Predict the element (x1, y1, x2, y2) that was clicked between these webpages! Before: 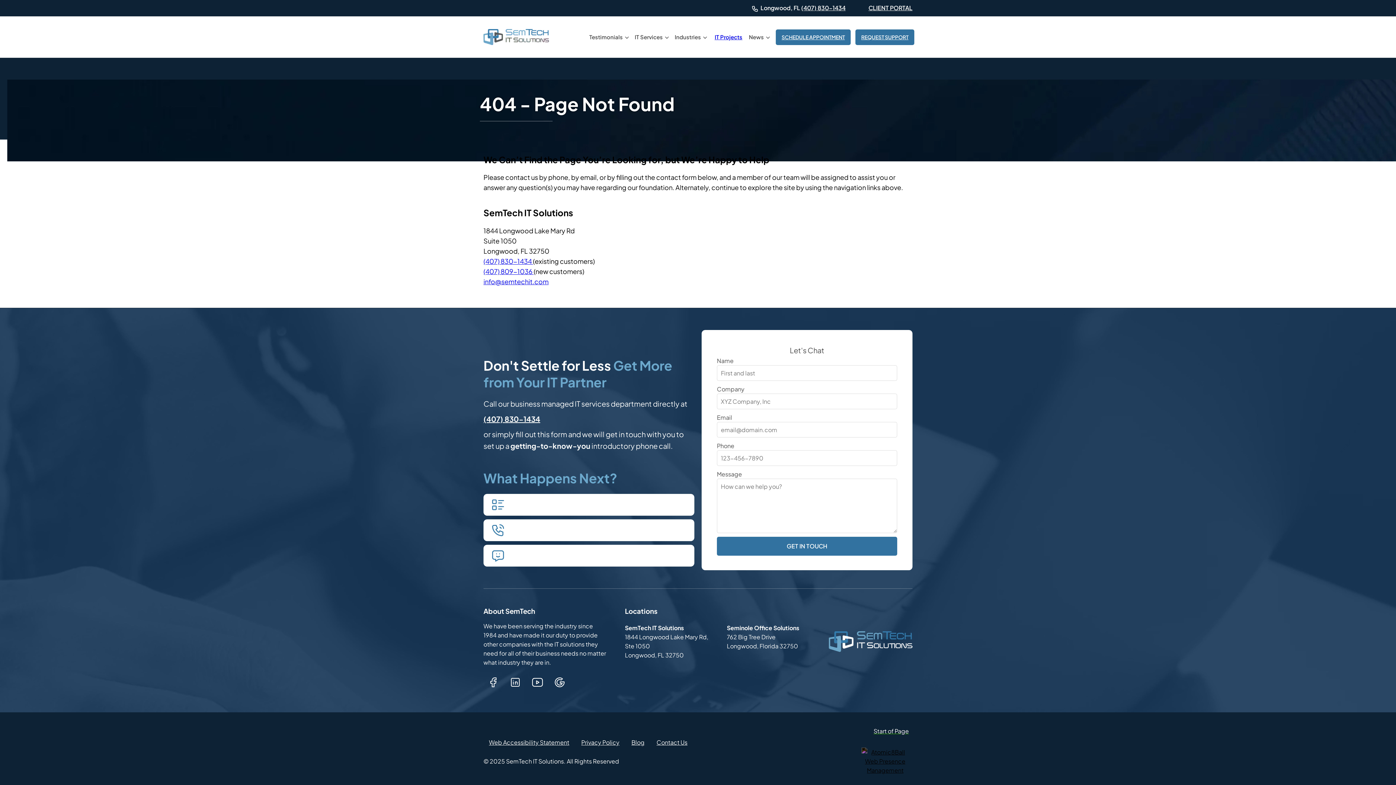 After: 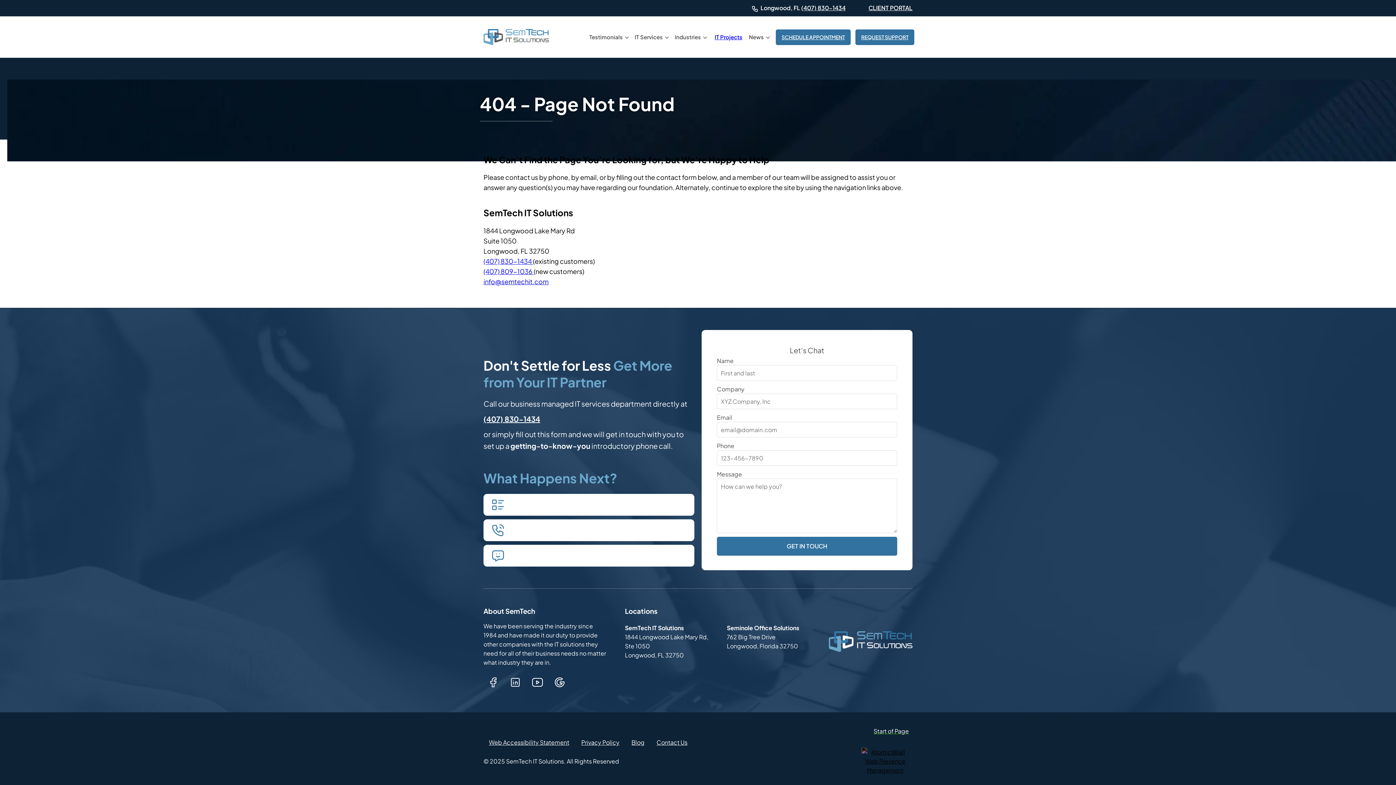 Action: bbox: (860, 744, 910, 779)